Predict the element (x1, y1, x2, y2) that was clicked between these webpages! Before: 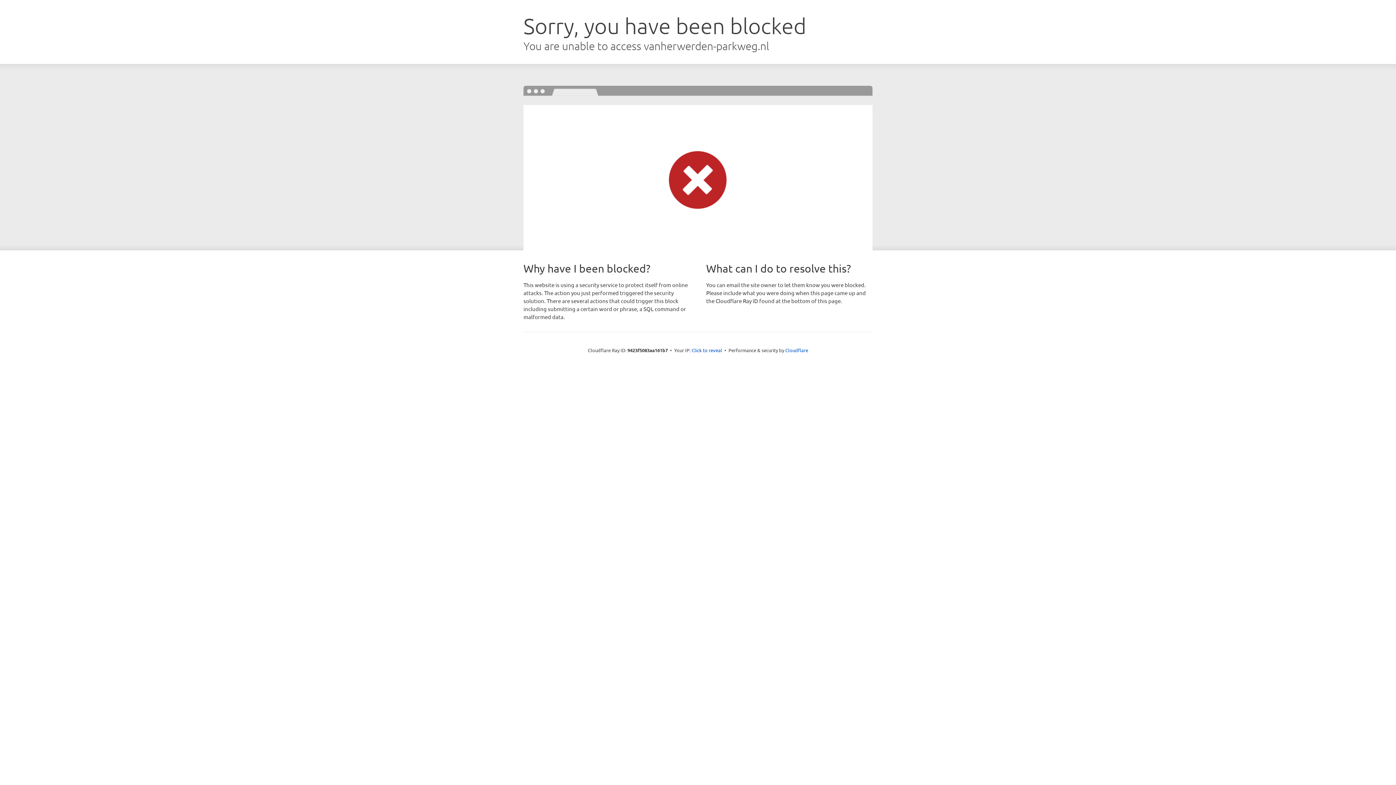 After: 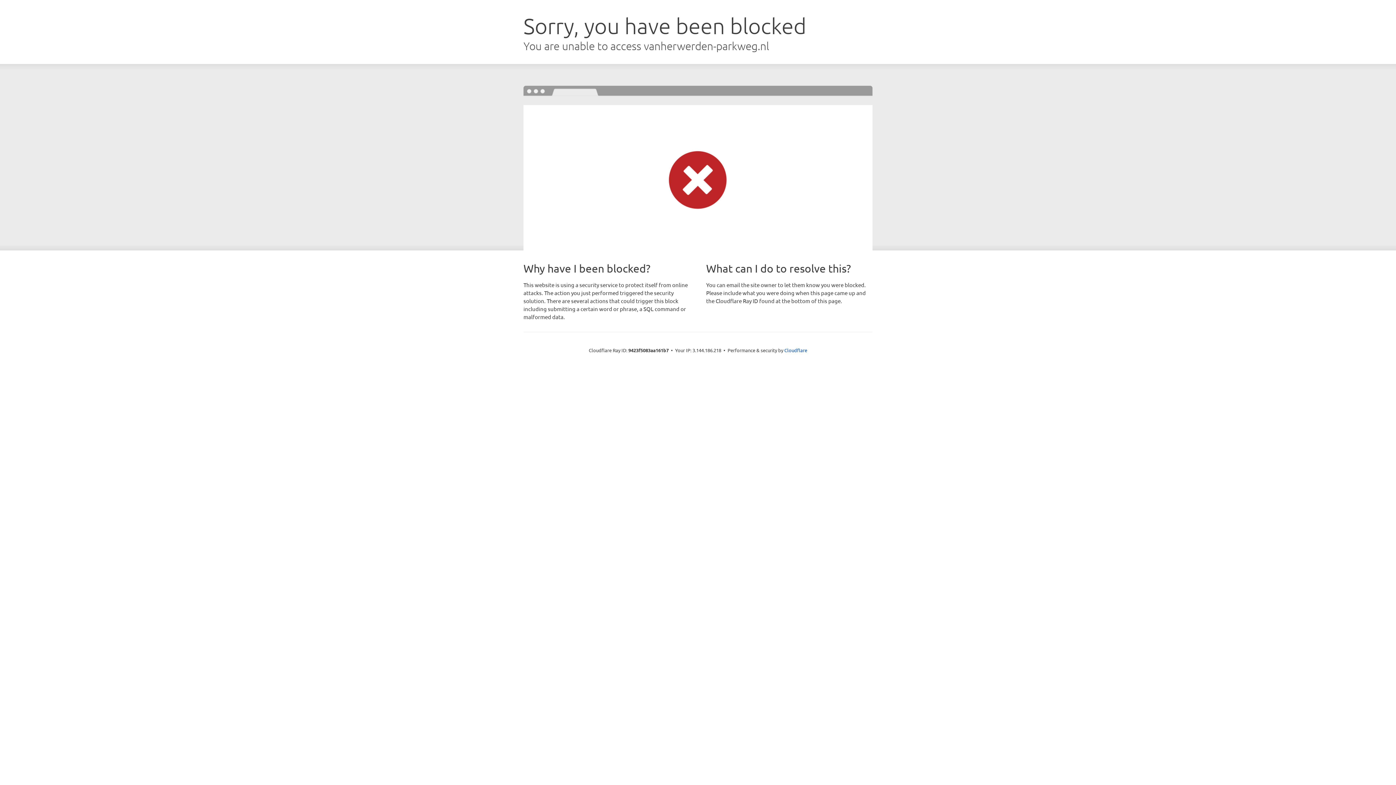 Action: label: Click to reveal bbox: (691, 346, 722, 353)